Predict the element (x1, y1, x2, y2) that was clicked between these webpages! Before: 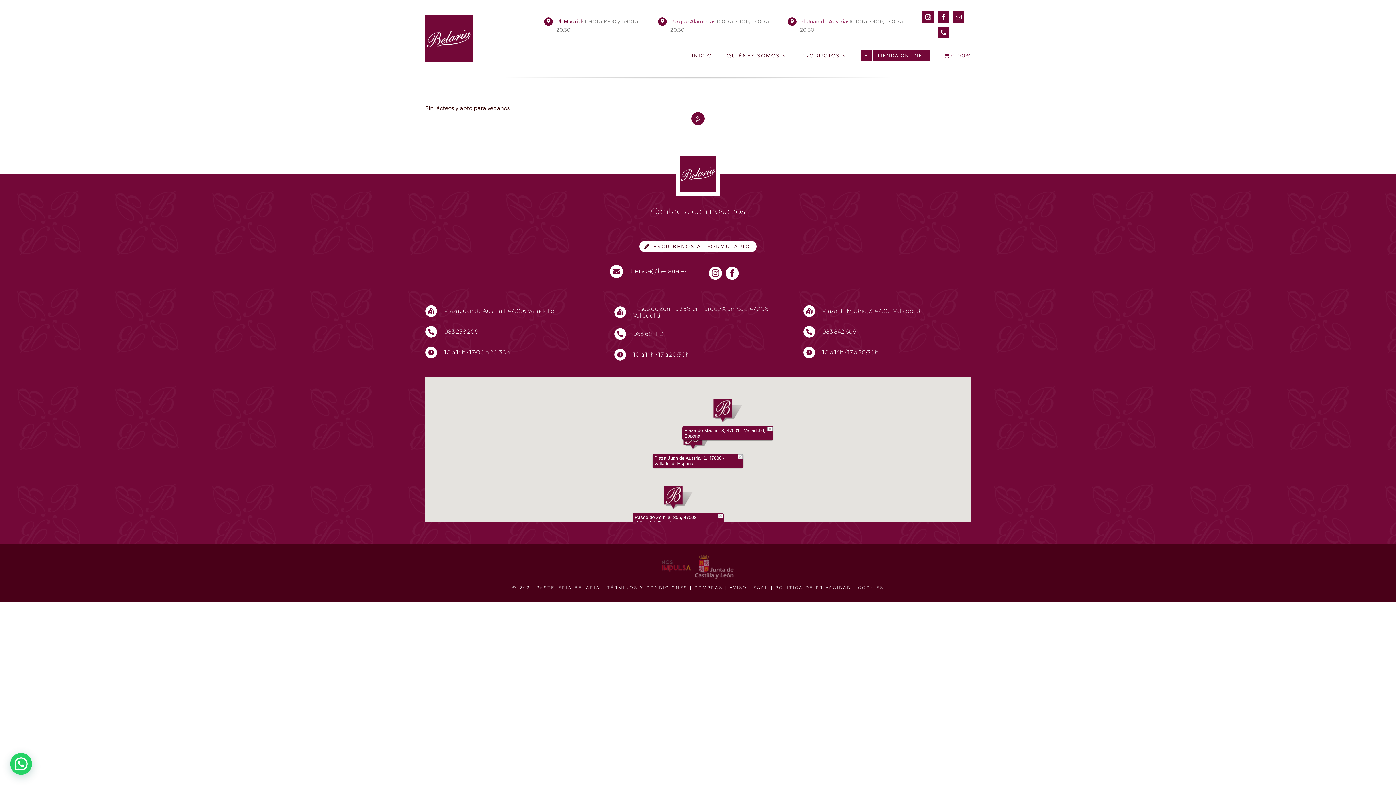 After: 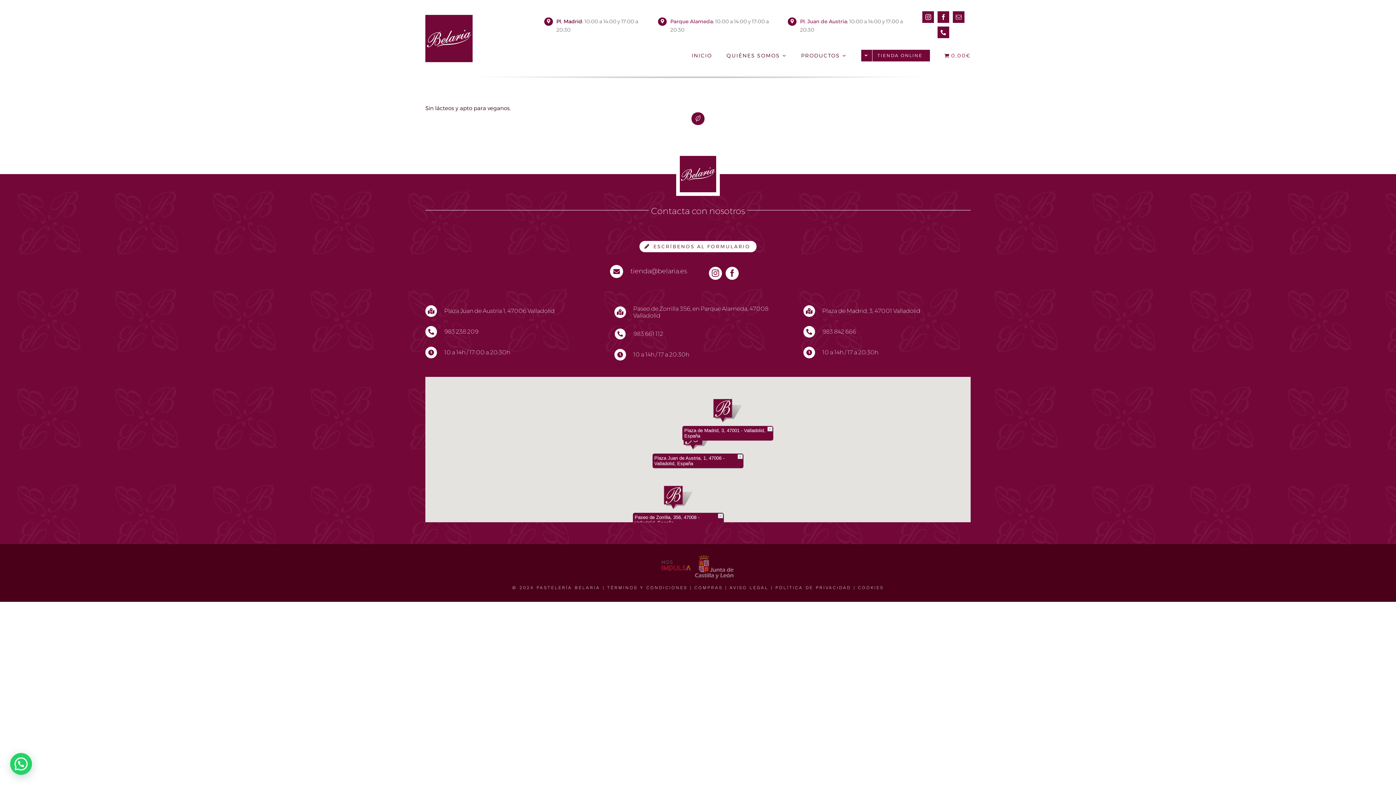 Action: label: 	983 661 112 bbox: (614, 328, 663, 340)